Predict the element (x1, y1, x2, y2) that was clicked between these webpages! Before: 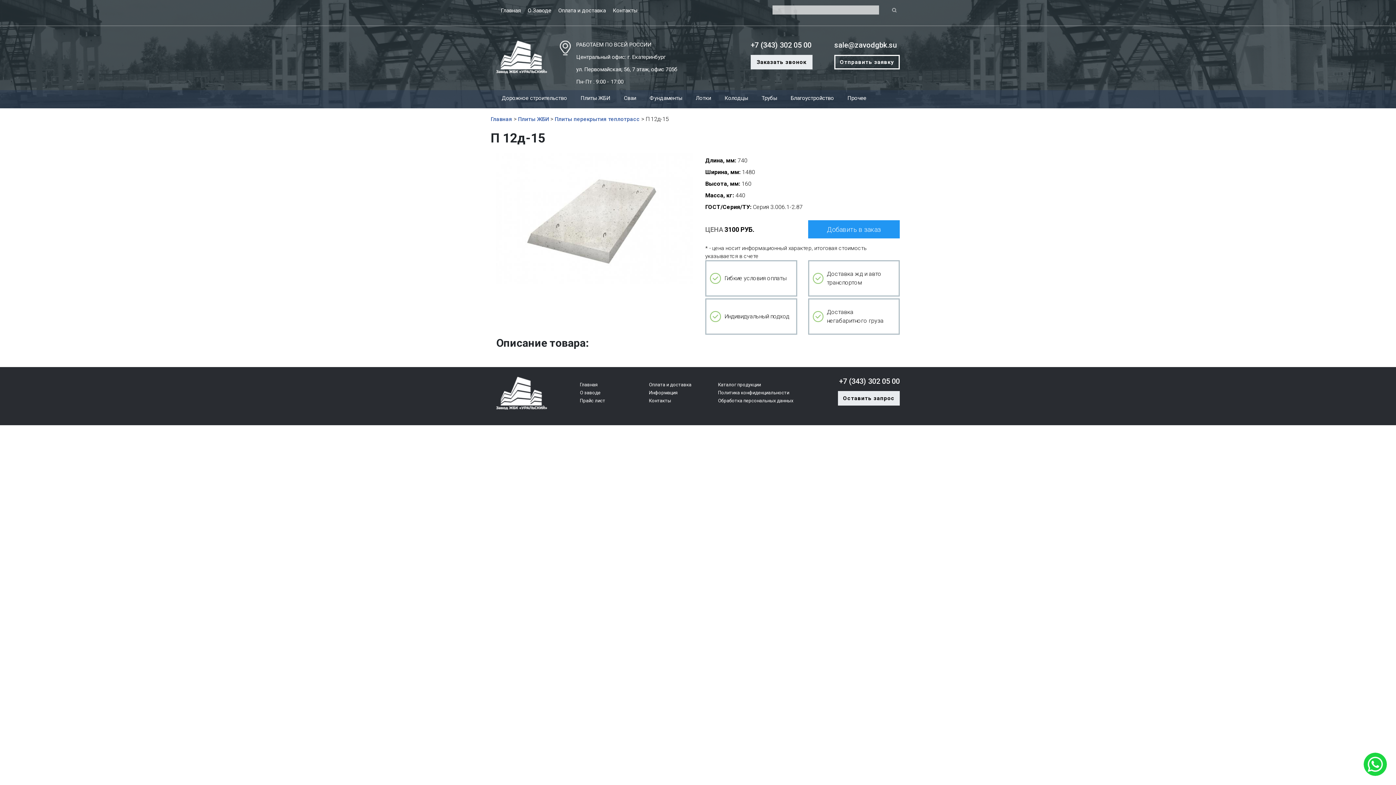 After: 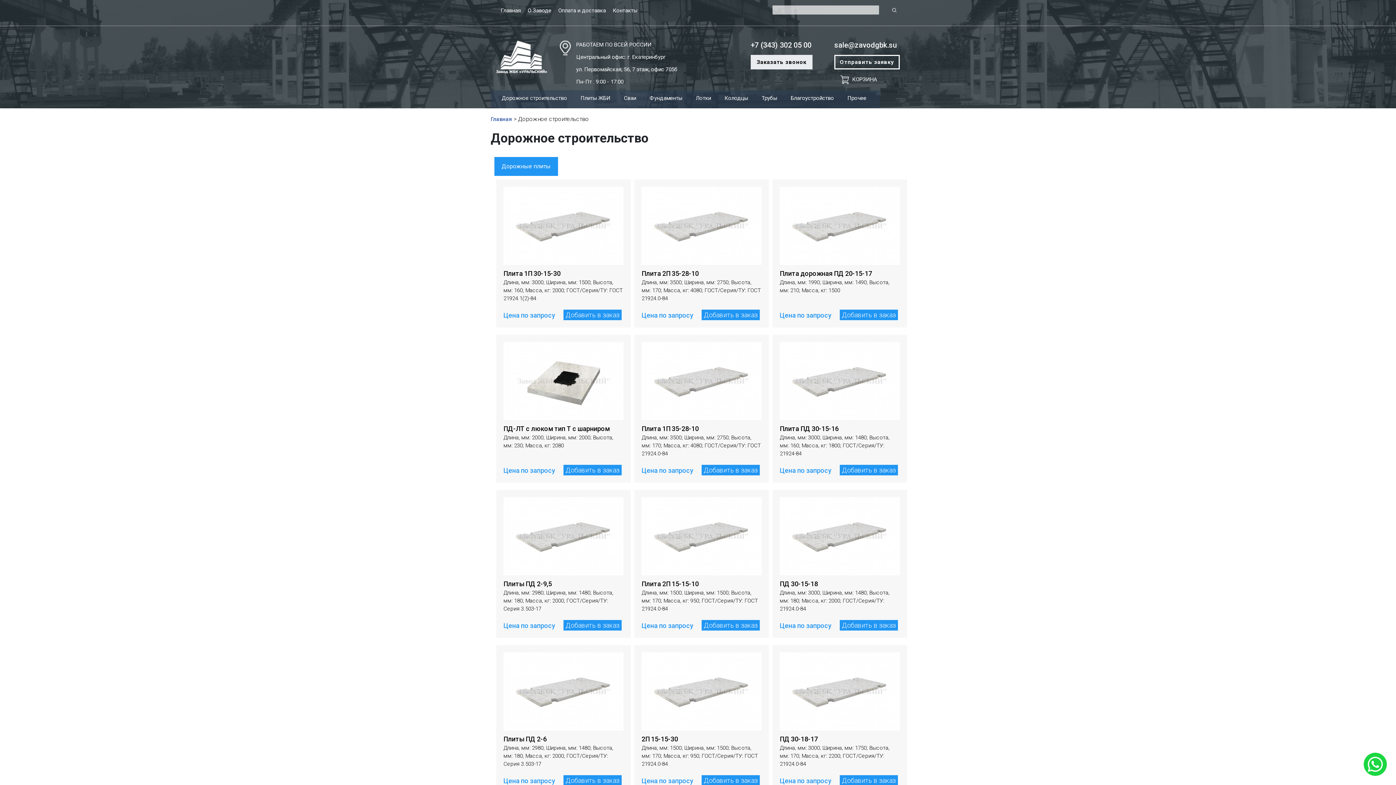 Action: label: Дорожное строительство bbox: (501, 95, 567, 101)